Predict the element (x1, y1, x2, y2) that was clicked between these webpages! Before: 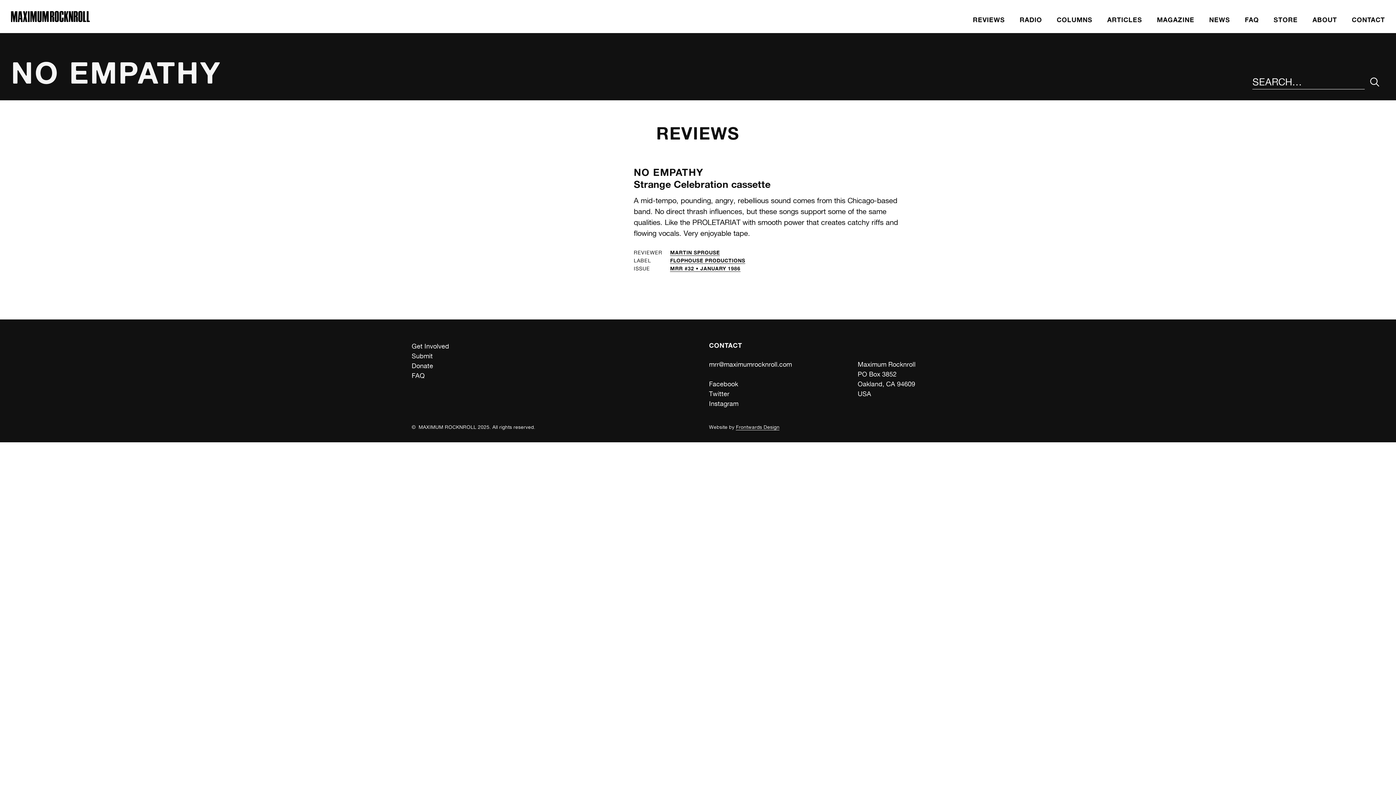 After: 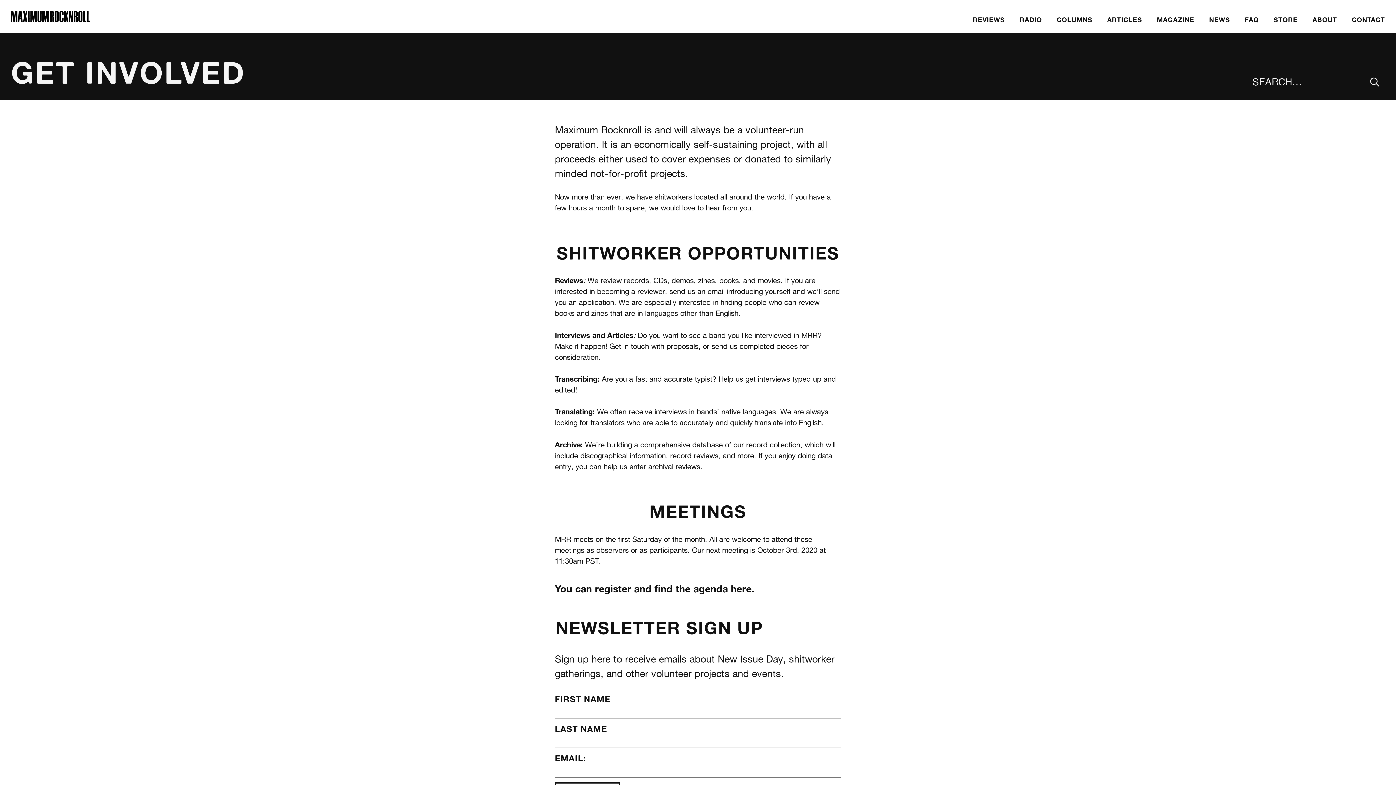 Action: bbox: (411, 341, 687, 351) label: Get Involved